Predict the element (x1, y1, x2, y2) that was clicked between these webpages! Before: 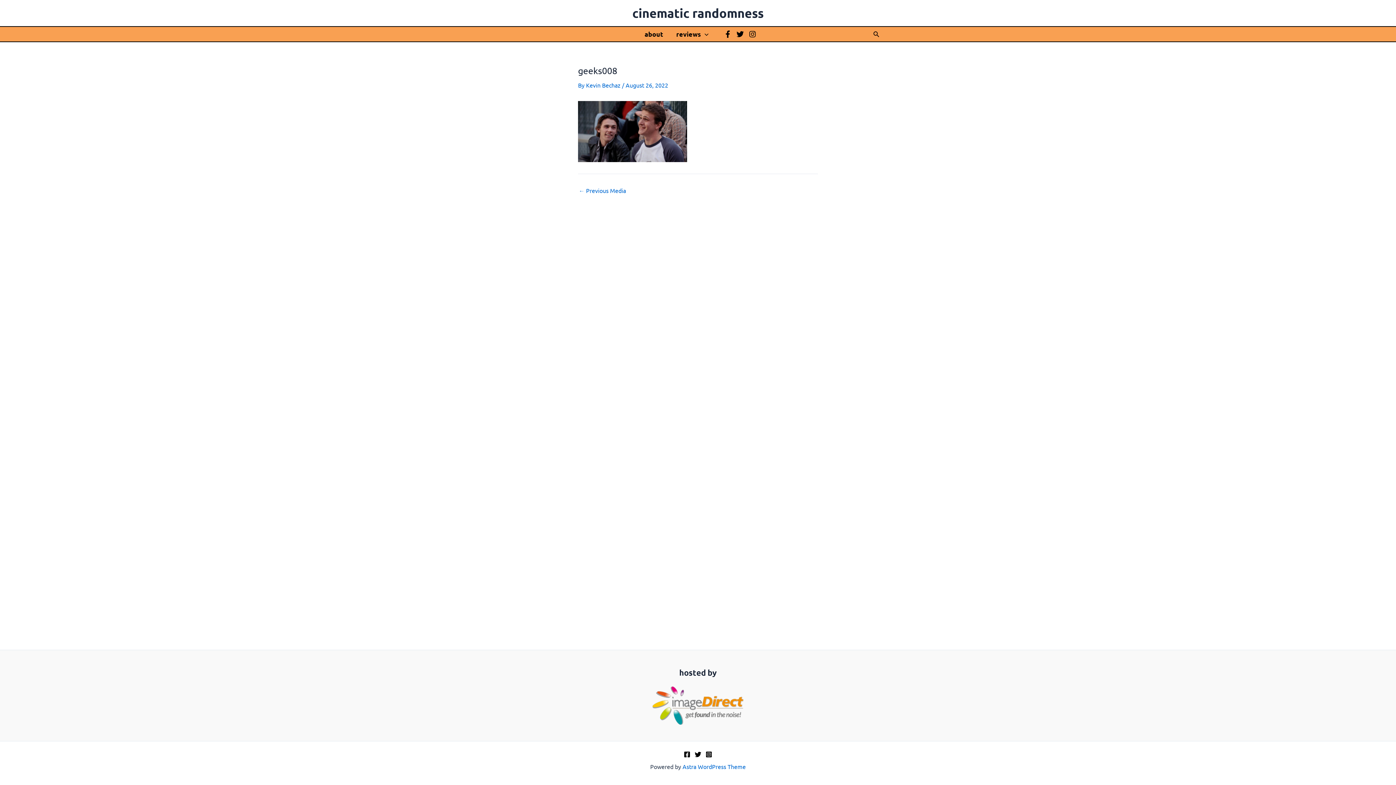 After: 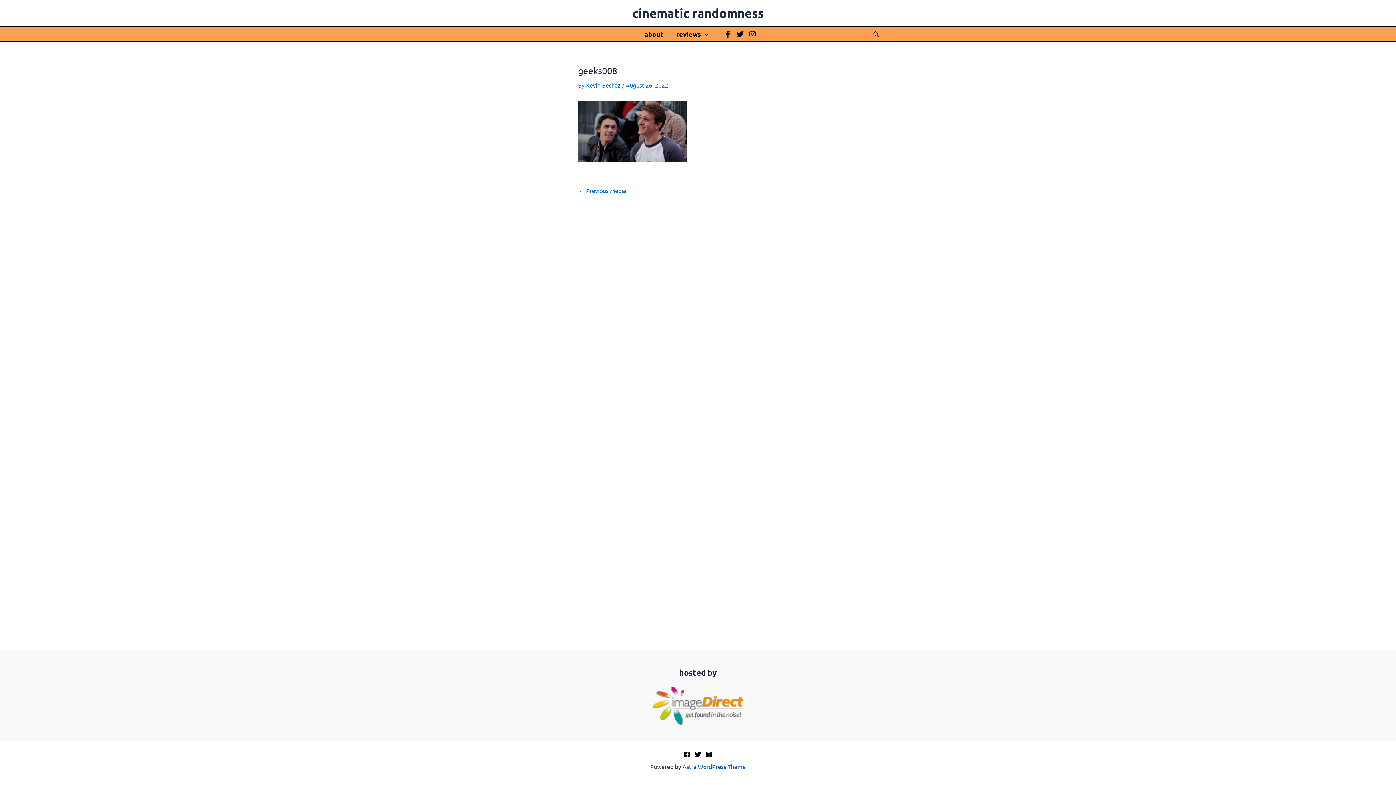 Action: bbox: (682, 763, 746, 770) label: Astra WordPress Theme